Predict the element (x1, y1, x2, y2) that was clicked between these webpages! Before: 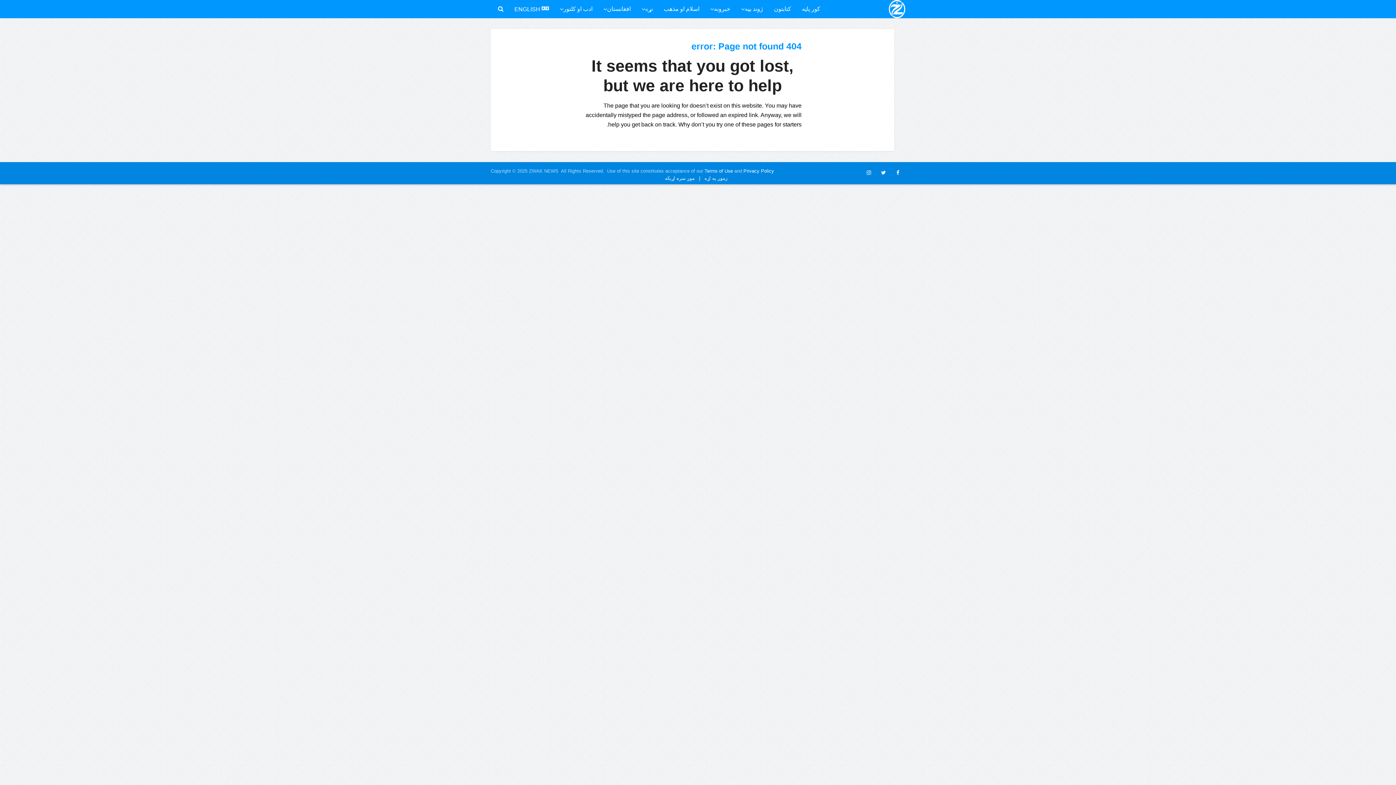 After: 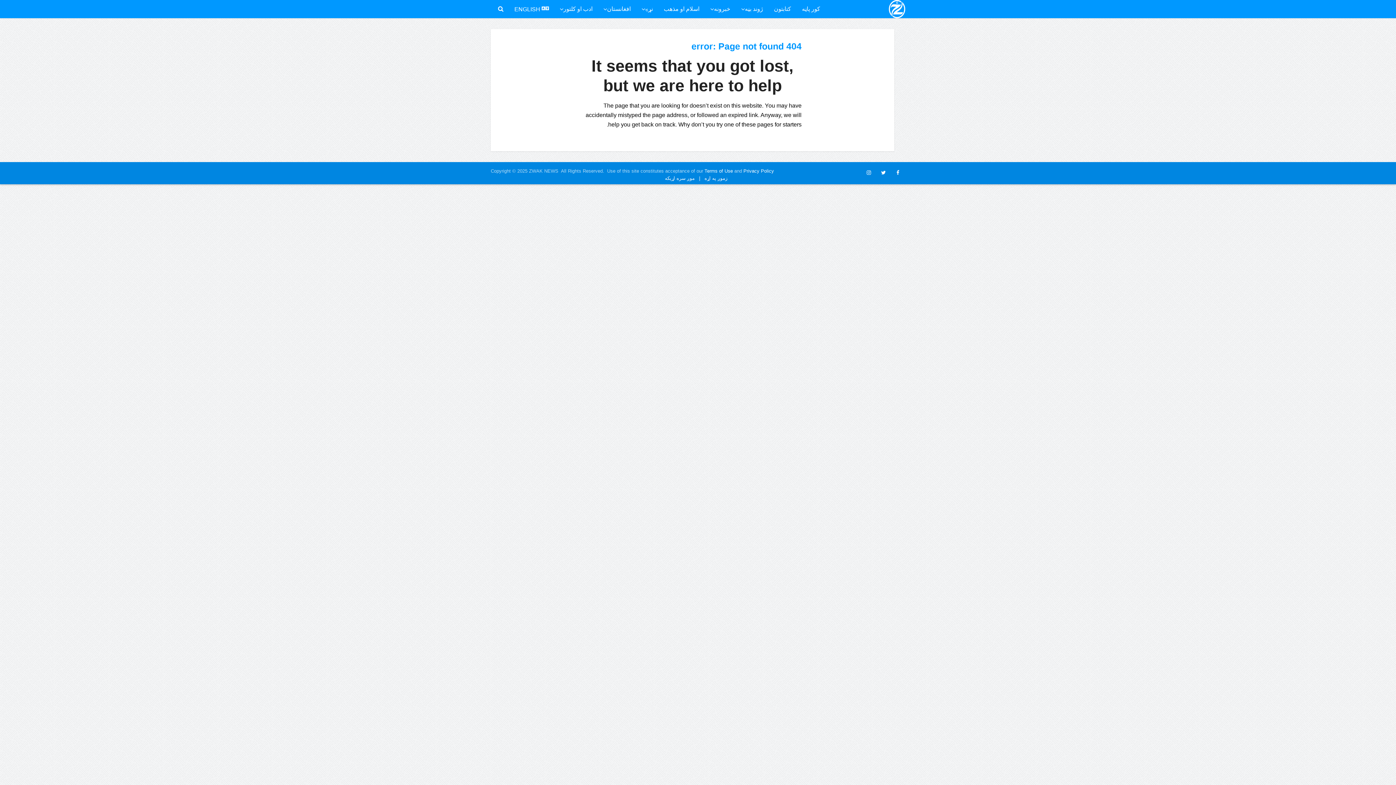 Action: label: خبرونه bbox: (705, 0, 736, 18)